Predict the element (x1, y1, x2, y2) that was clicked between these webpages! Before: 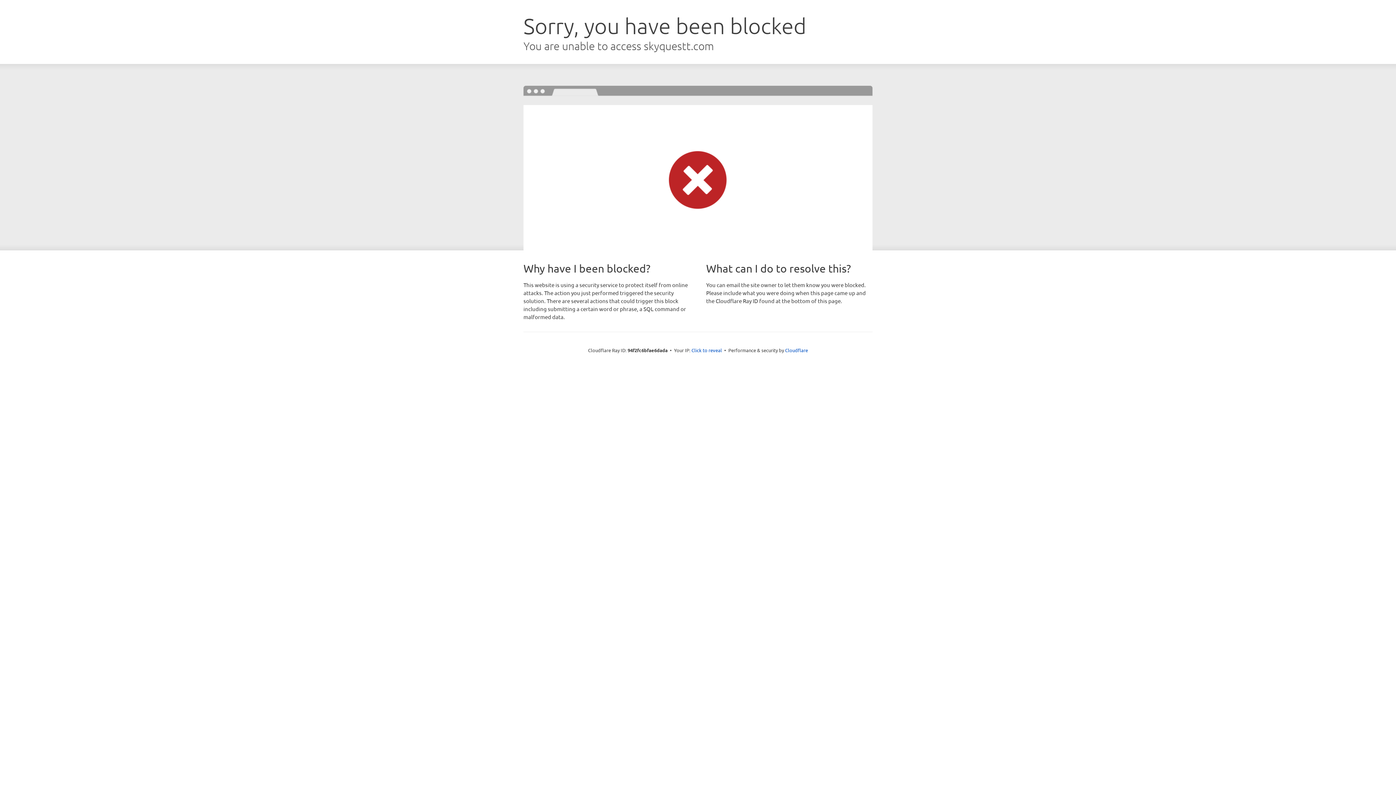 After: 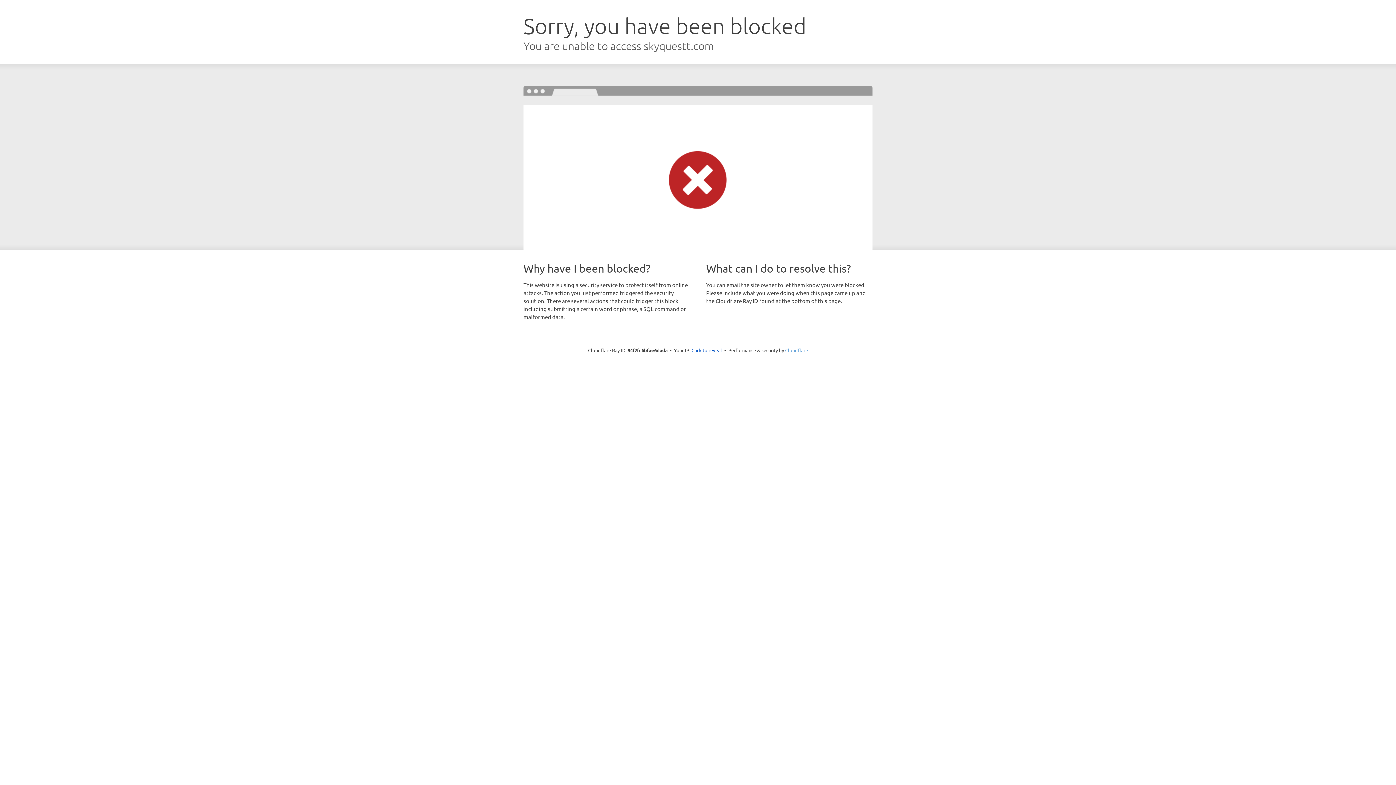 Action: label: Cloudflare bbox: (785, 347, 808, 353)